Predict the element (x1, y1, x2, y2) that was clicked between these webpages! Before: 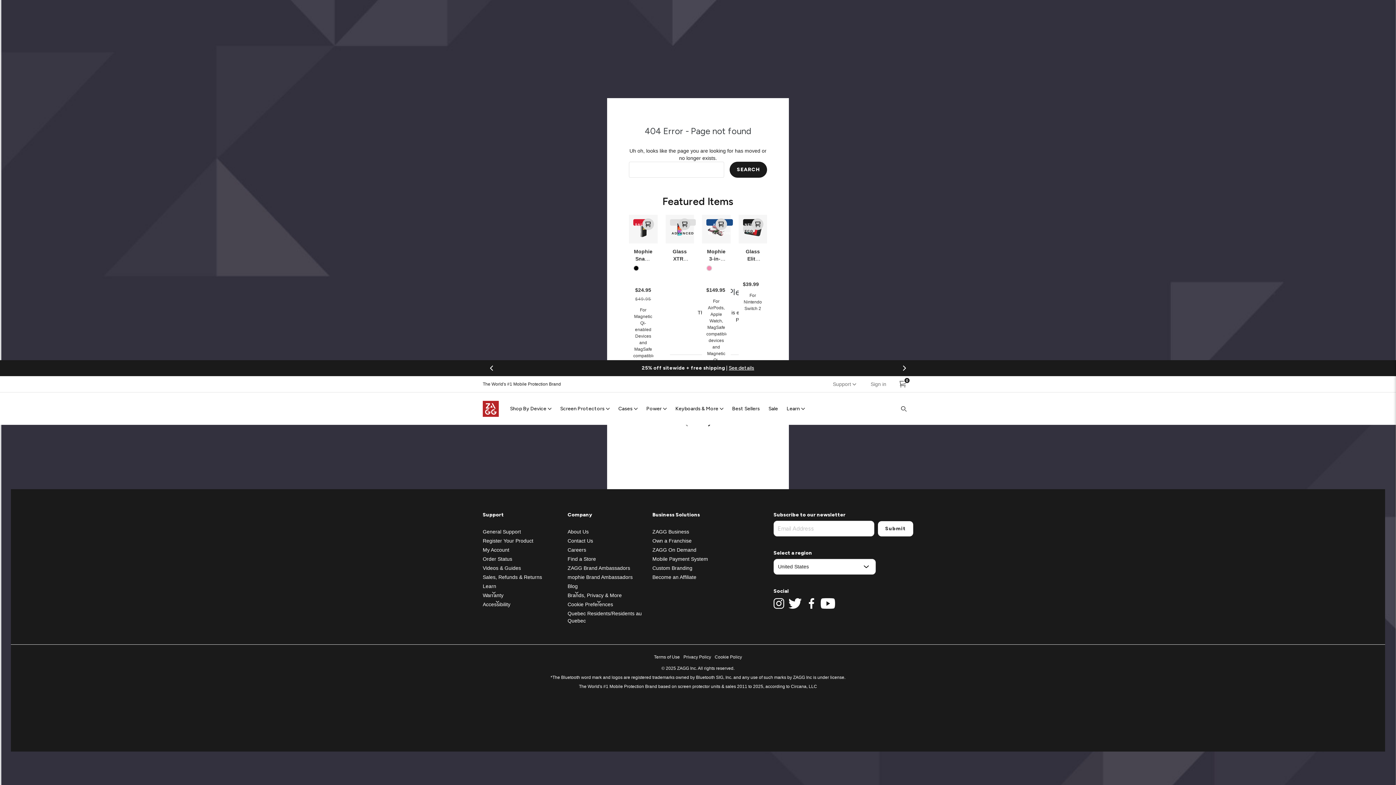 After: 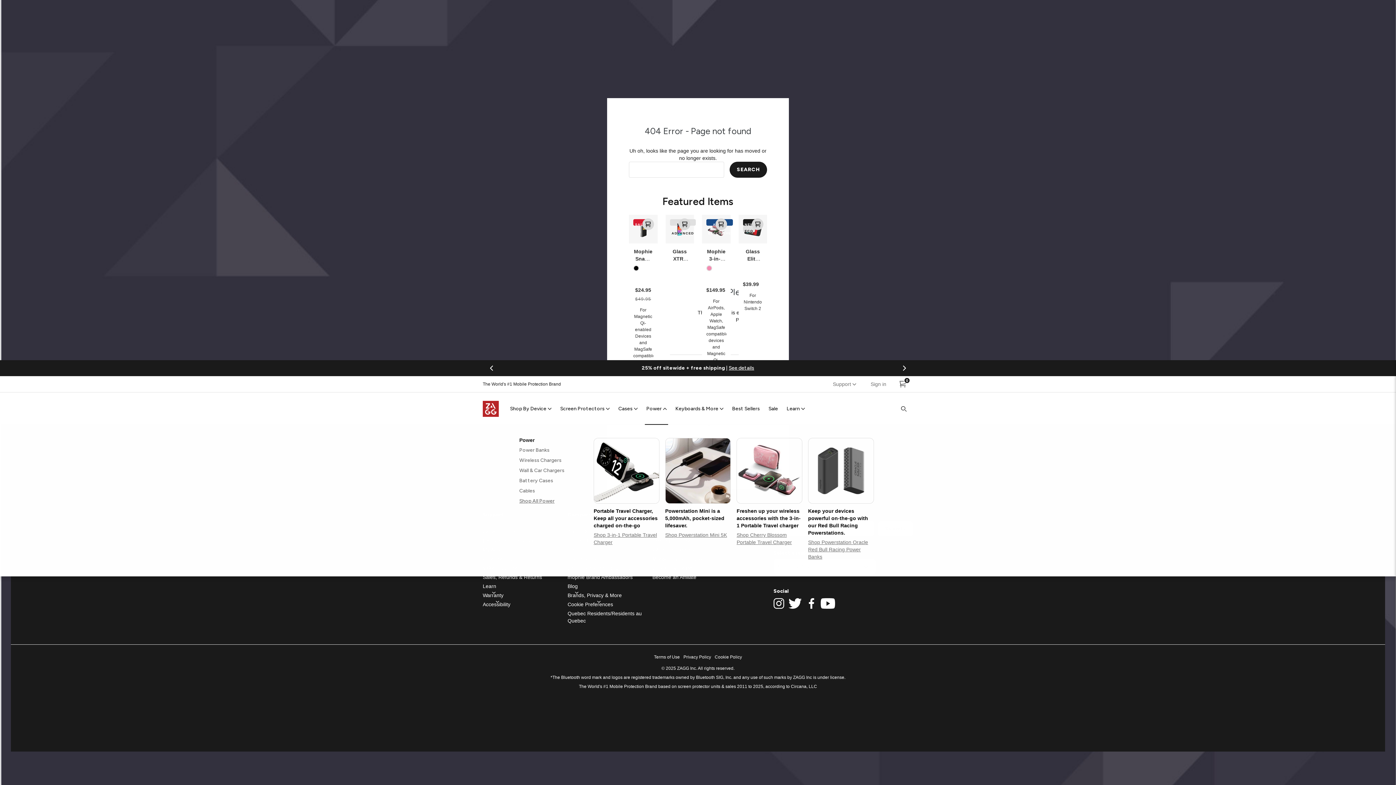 Action: bbox: (646, 405, 666, 412) label: Power